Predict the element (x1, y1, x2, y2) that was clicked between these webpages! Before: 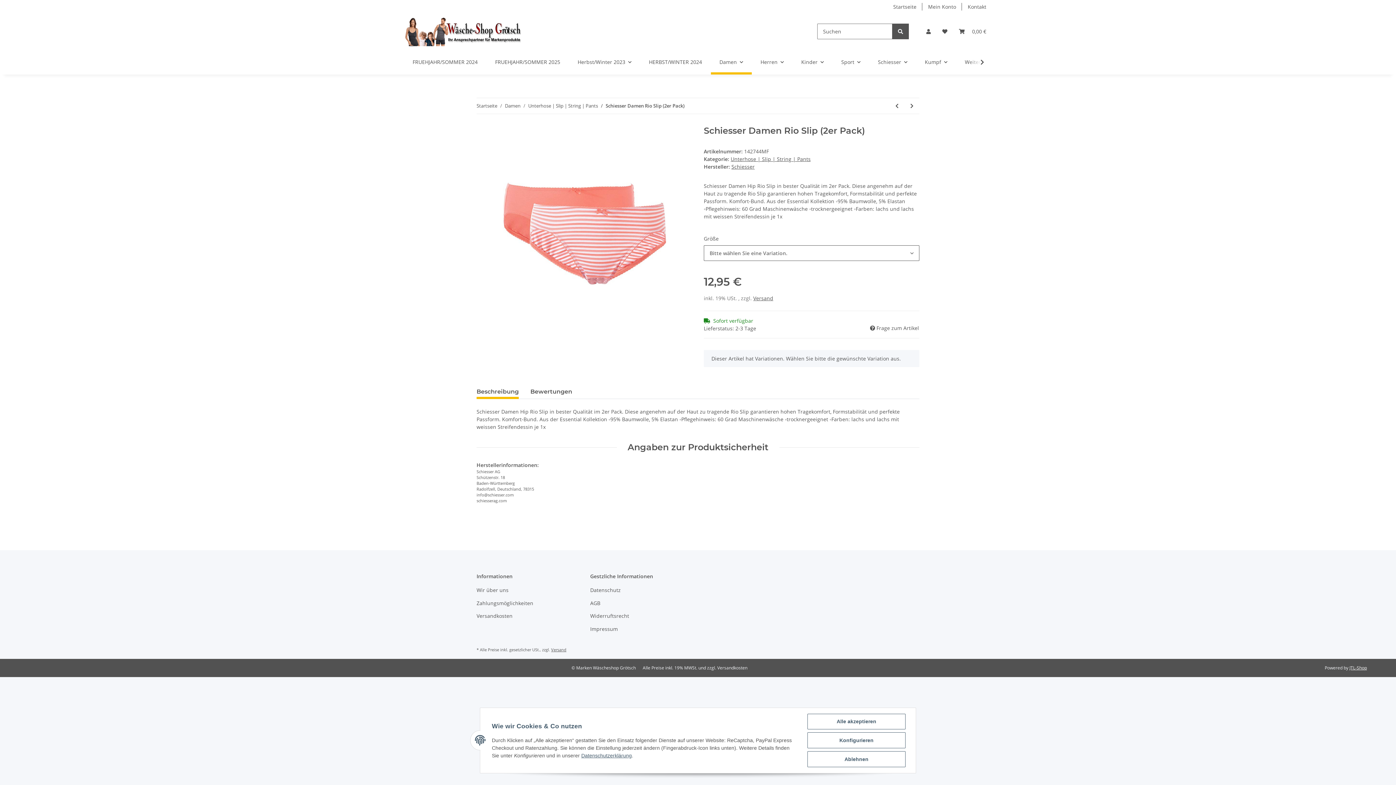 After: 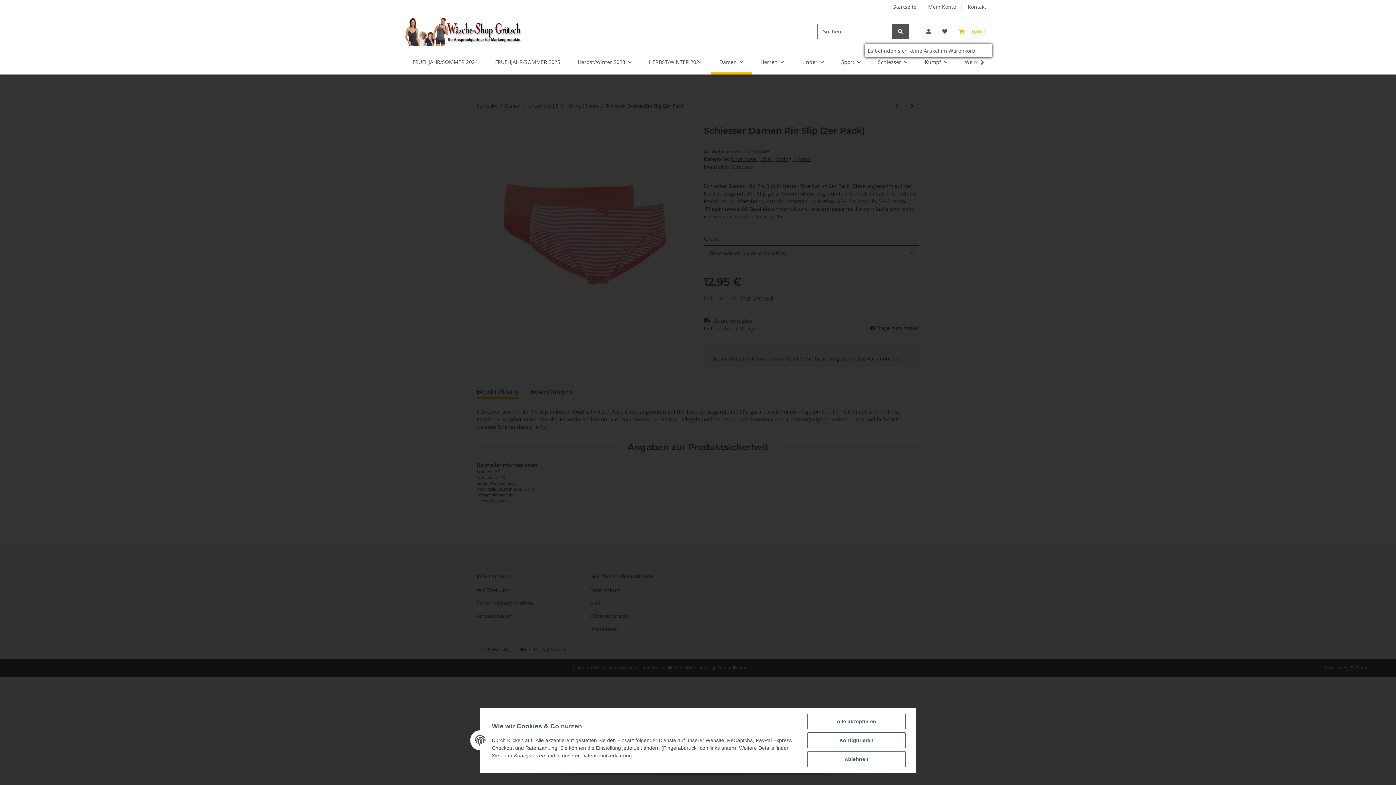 Action: bbox: (953, 18, 992, 44) label: Warenkorb